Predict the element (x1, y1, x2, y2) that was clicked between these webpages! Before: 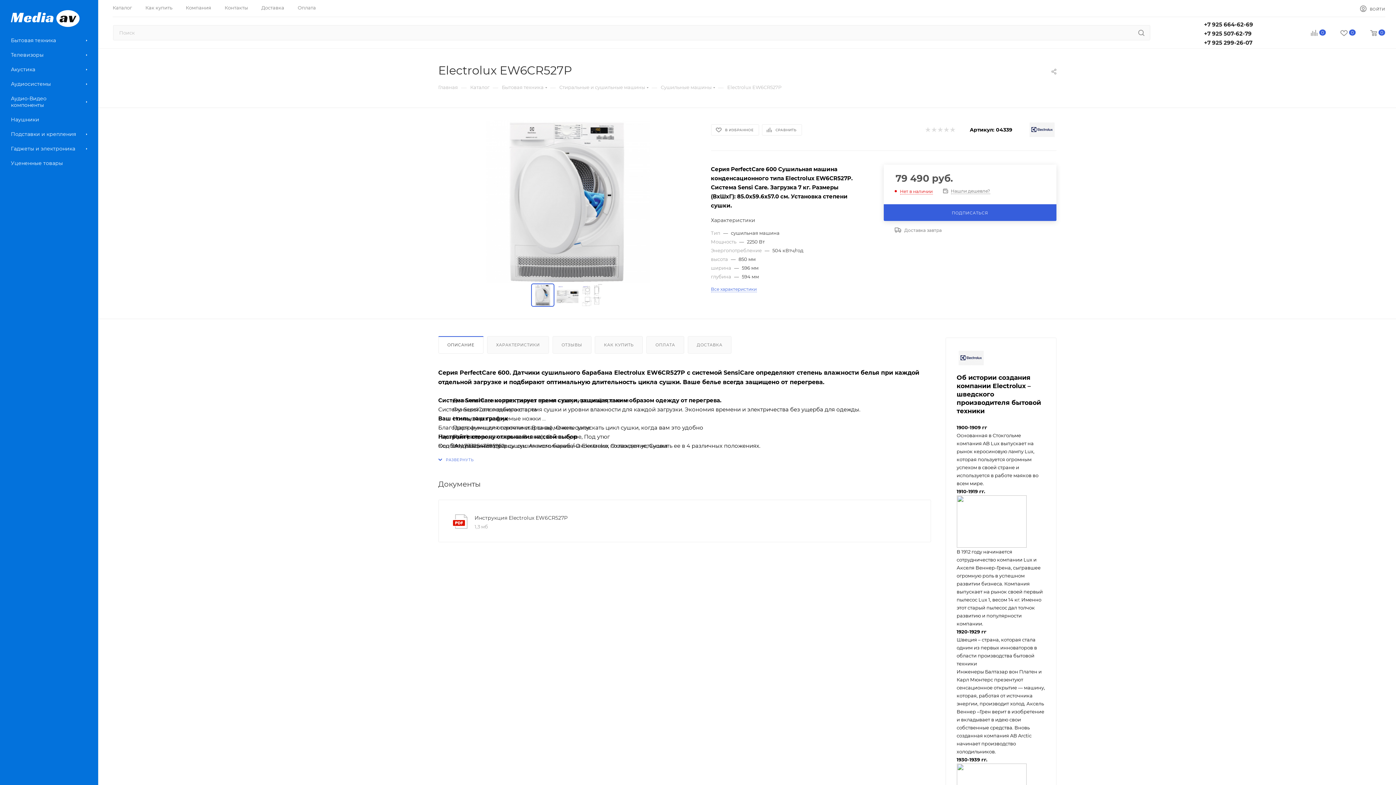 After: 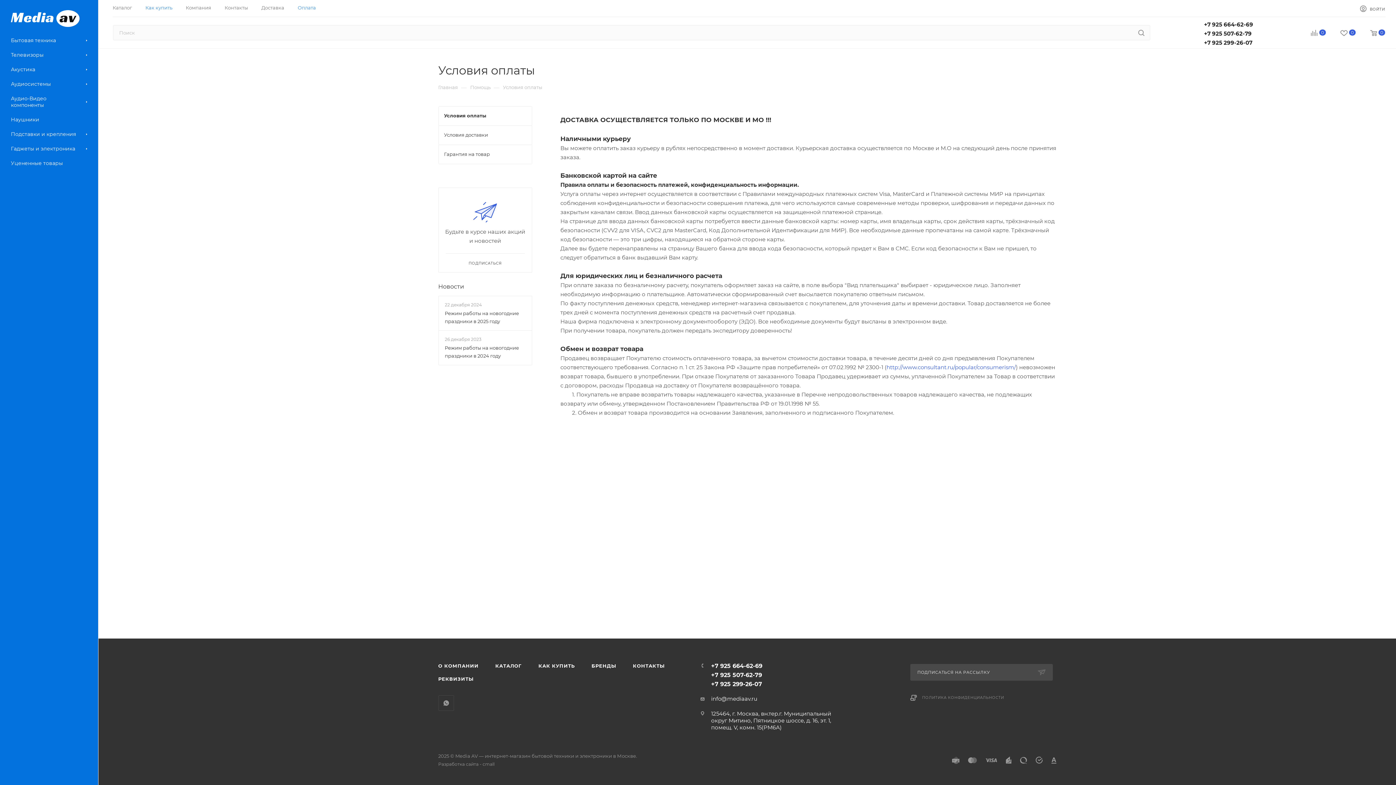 Action: label: Оплата bbox: (297, 4, 316, 10)